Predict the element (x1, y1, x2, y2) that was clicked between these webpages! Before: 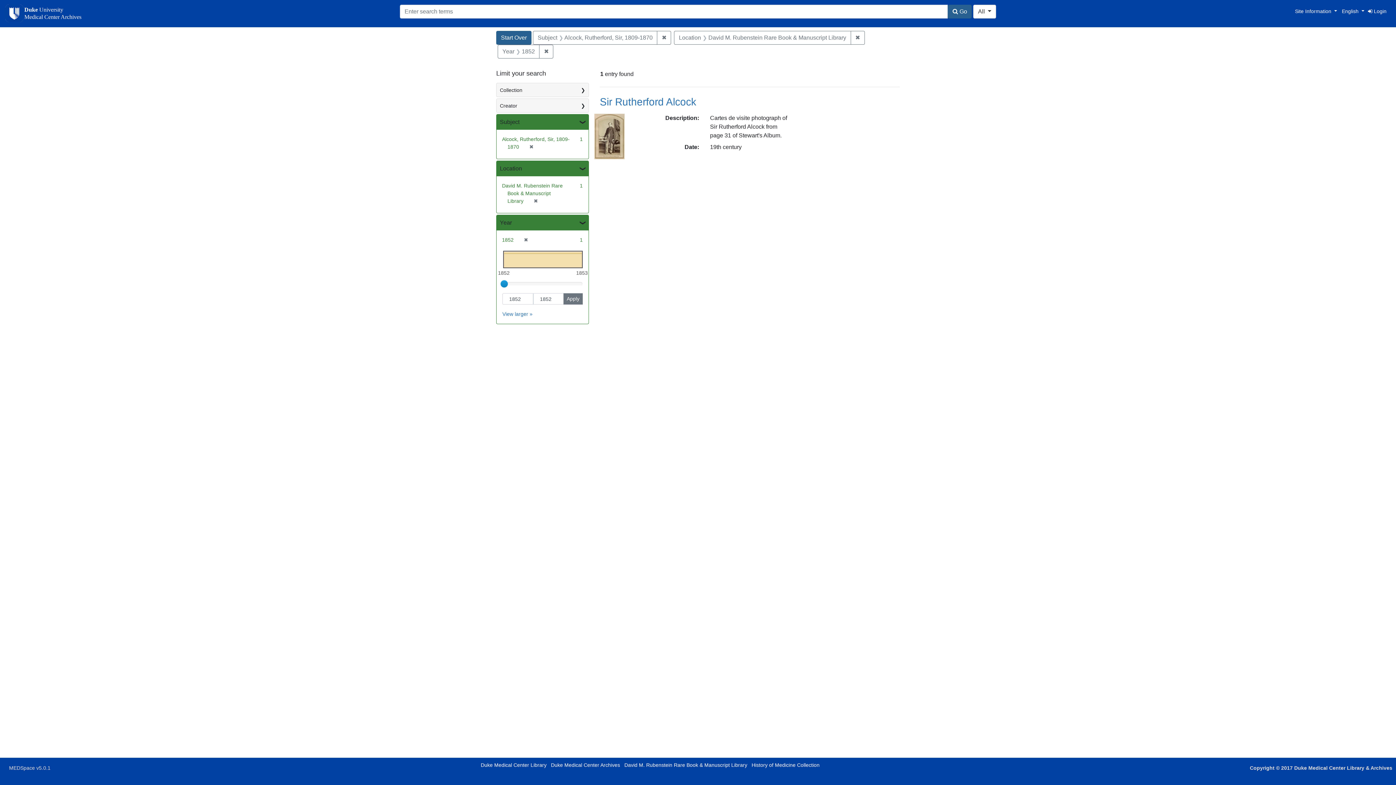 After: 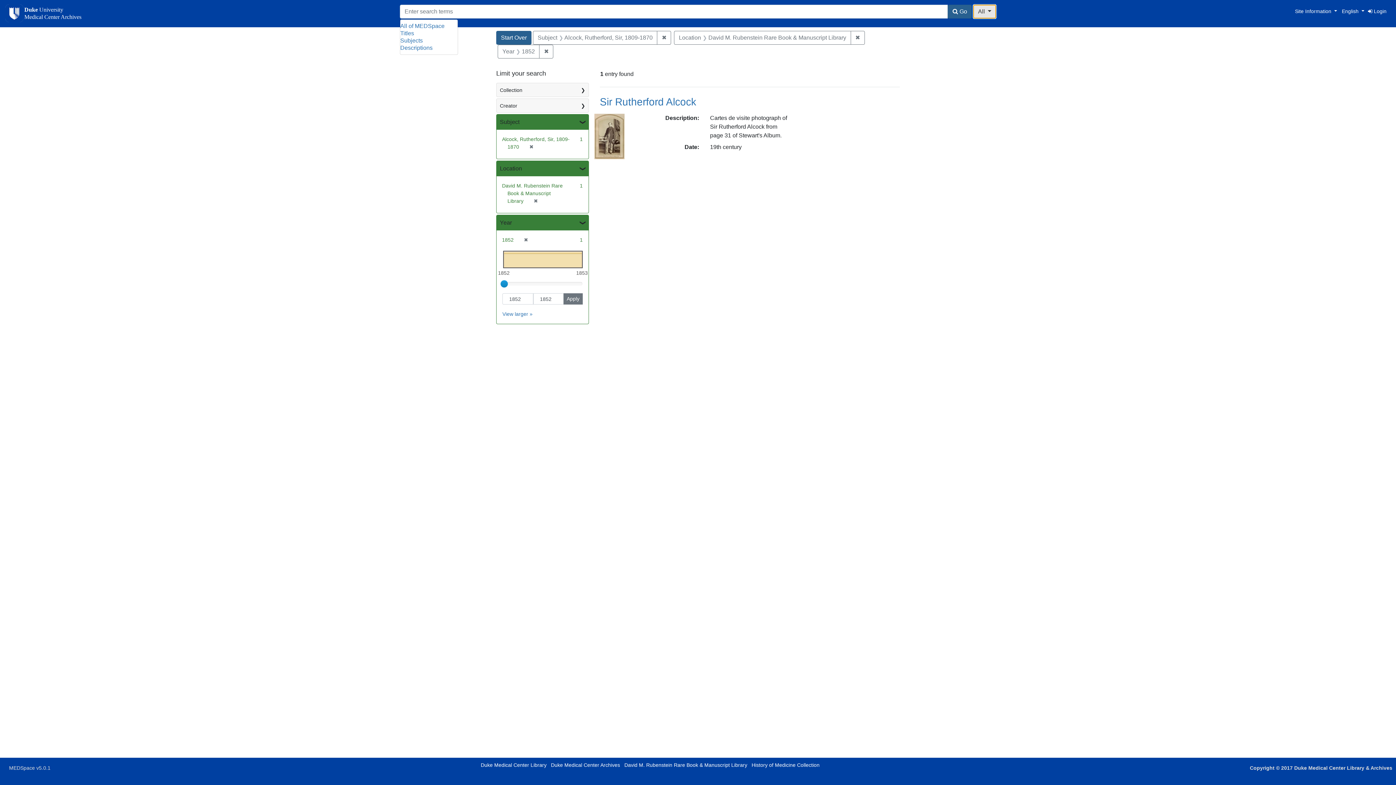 Action: bbox: (973, 4, 996, 18) label: All 